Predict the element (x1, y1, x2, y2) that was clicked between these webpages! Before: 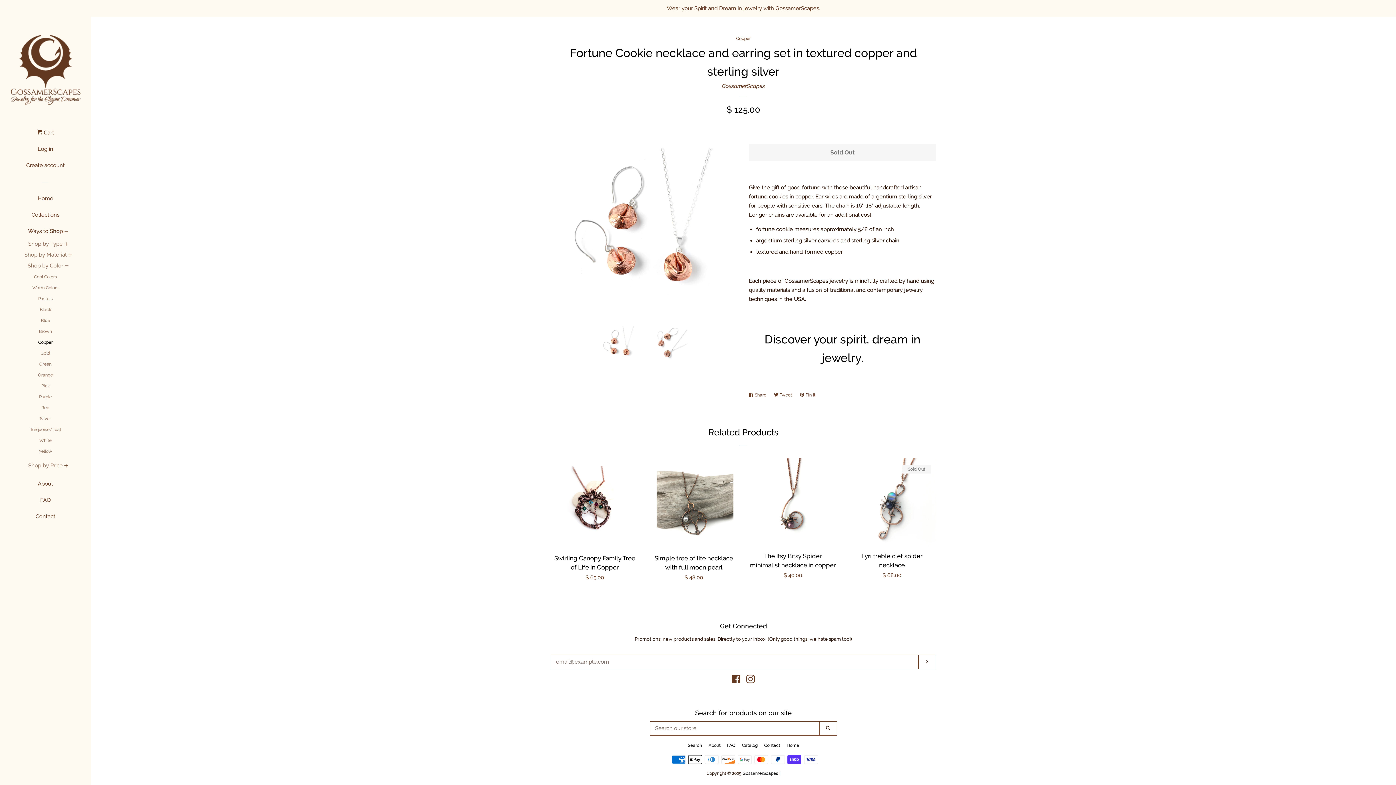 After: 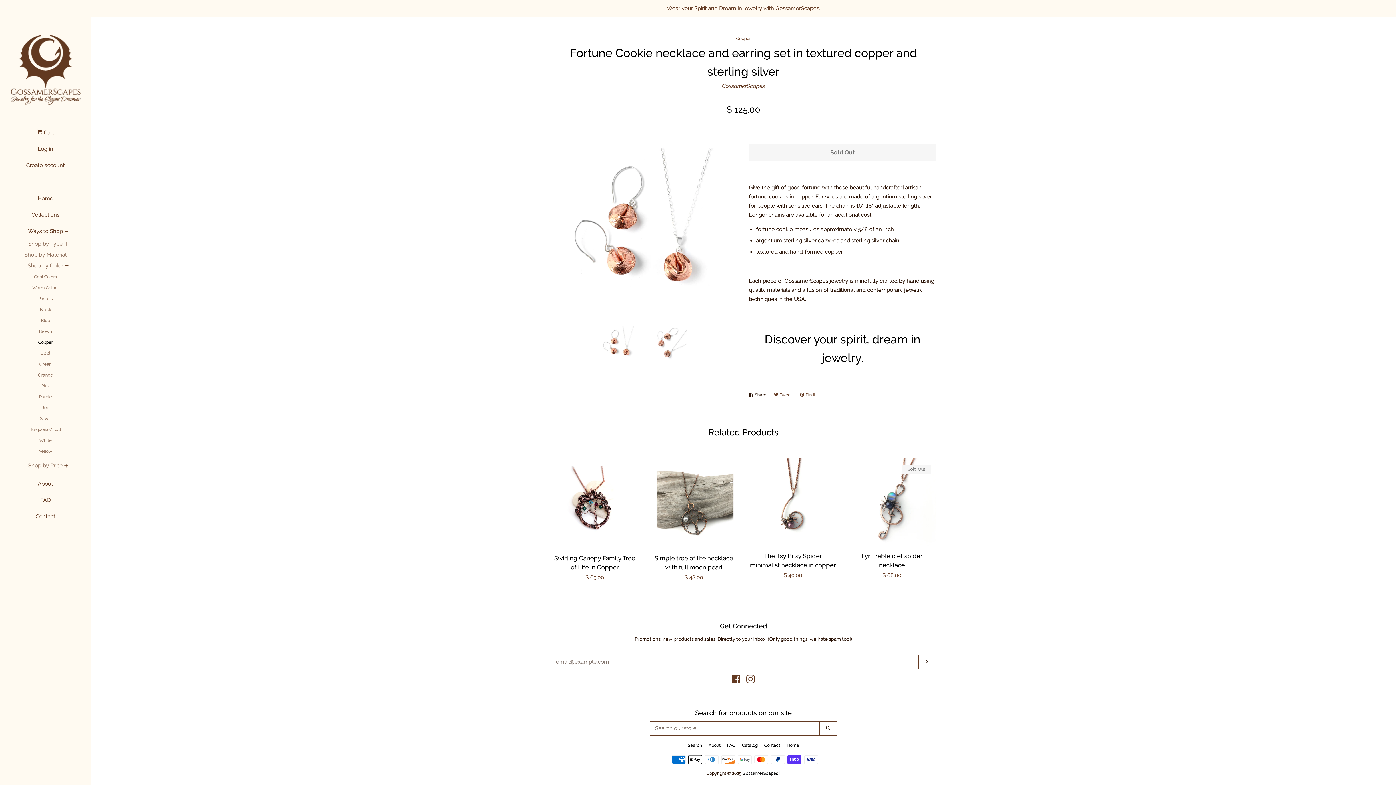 Action: label:  Share
Share on Facebook bbox: (749, 389, 770, 401)